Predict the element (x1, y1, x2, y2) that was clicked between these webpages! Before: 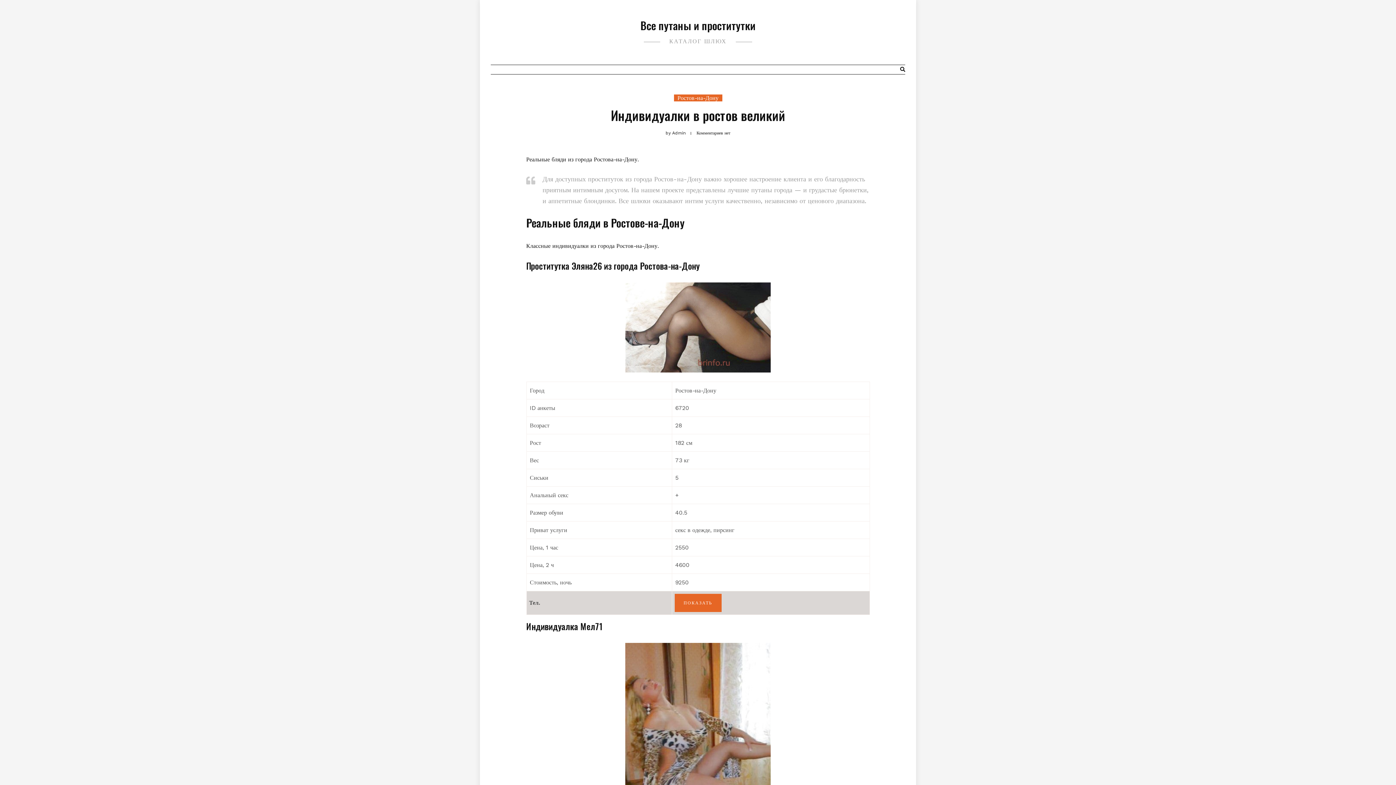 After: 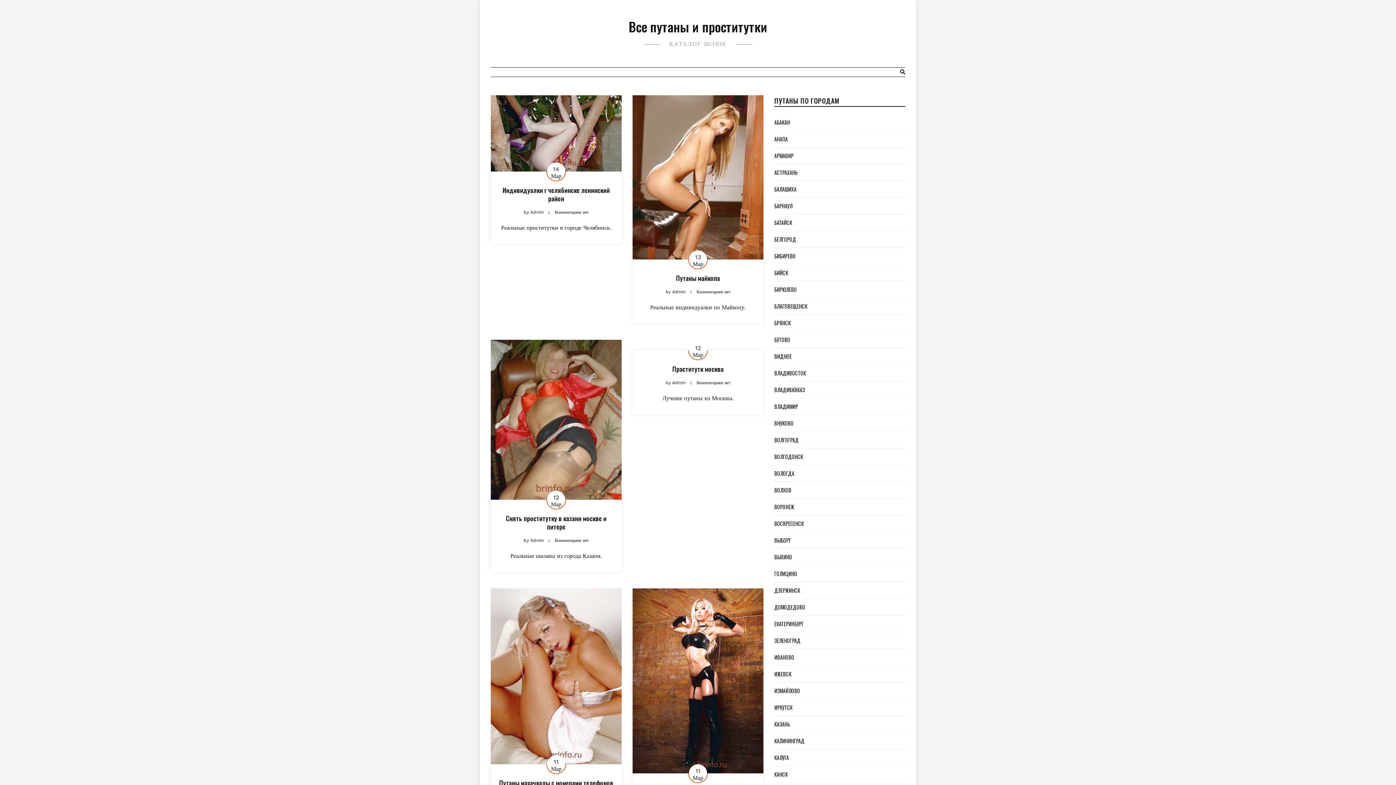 Action: bbox: (640, 17, 755, 33) label: Все путаны и проститутки